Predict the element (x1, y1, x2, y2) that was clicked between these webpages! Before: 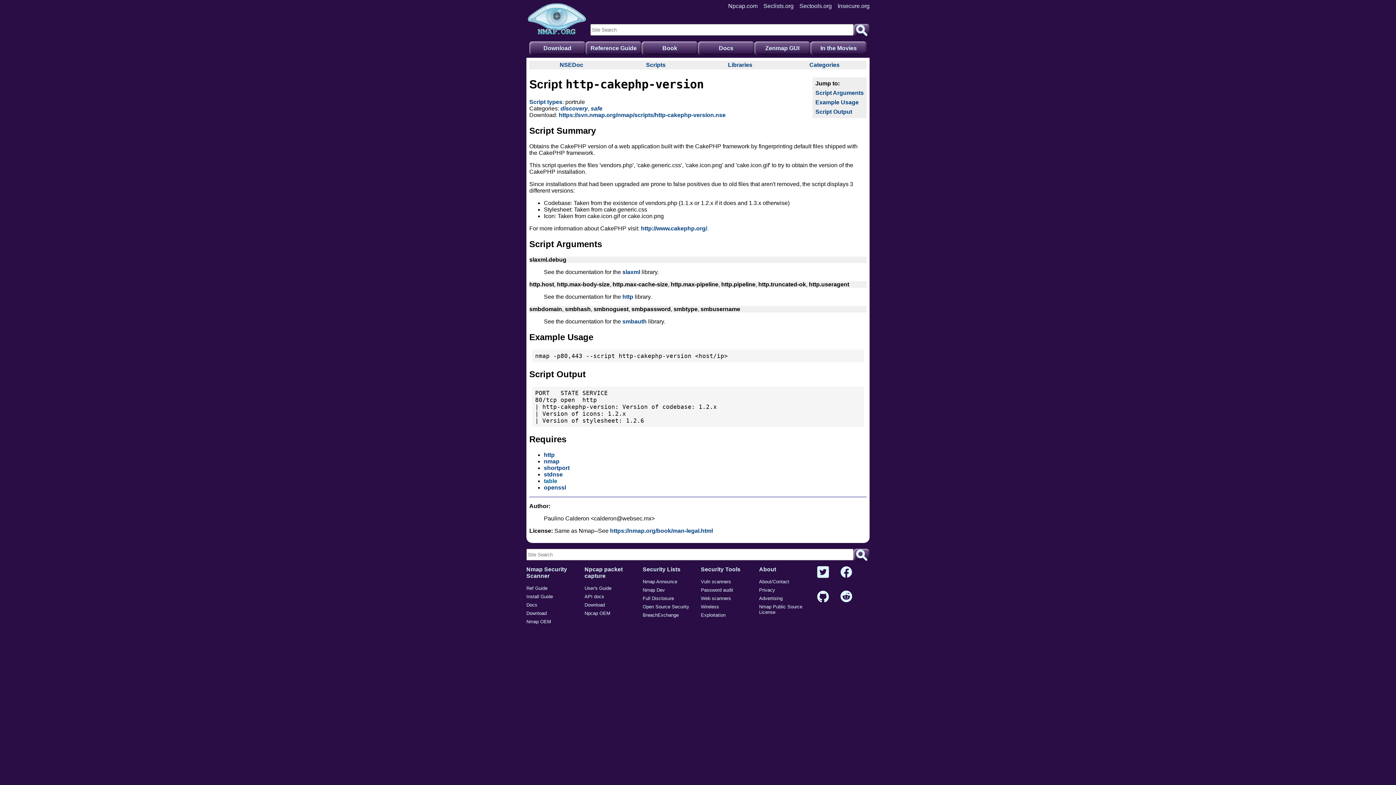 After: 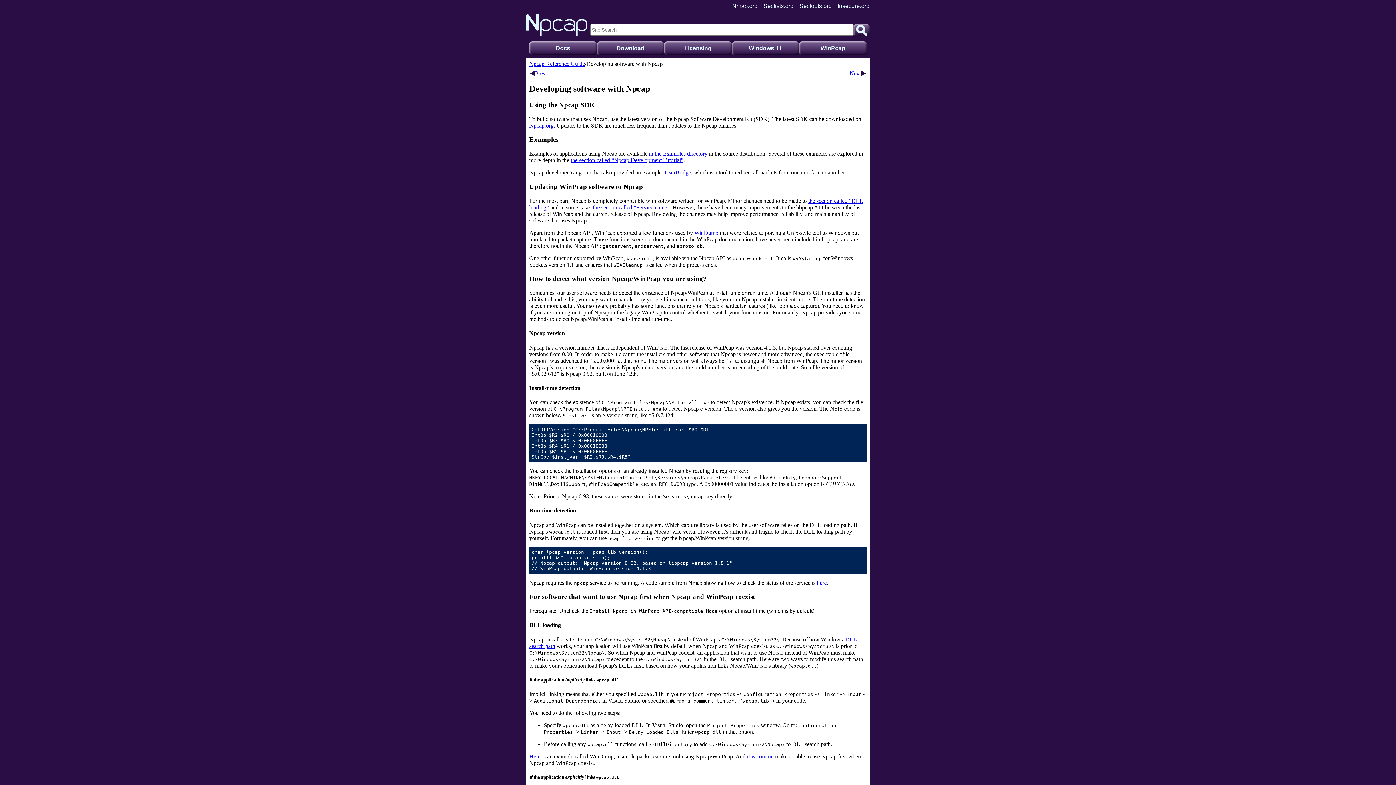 Action: label: API docs bbox: (584, 592, 637, 601)